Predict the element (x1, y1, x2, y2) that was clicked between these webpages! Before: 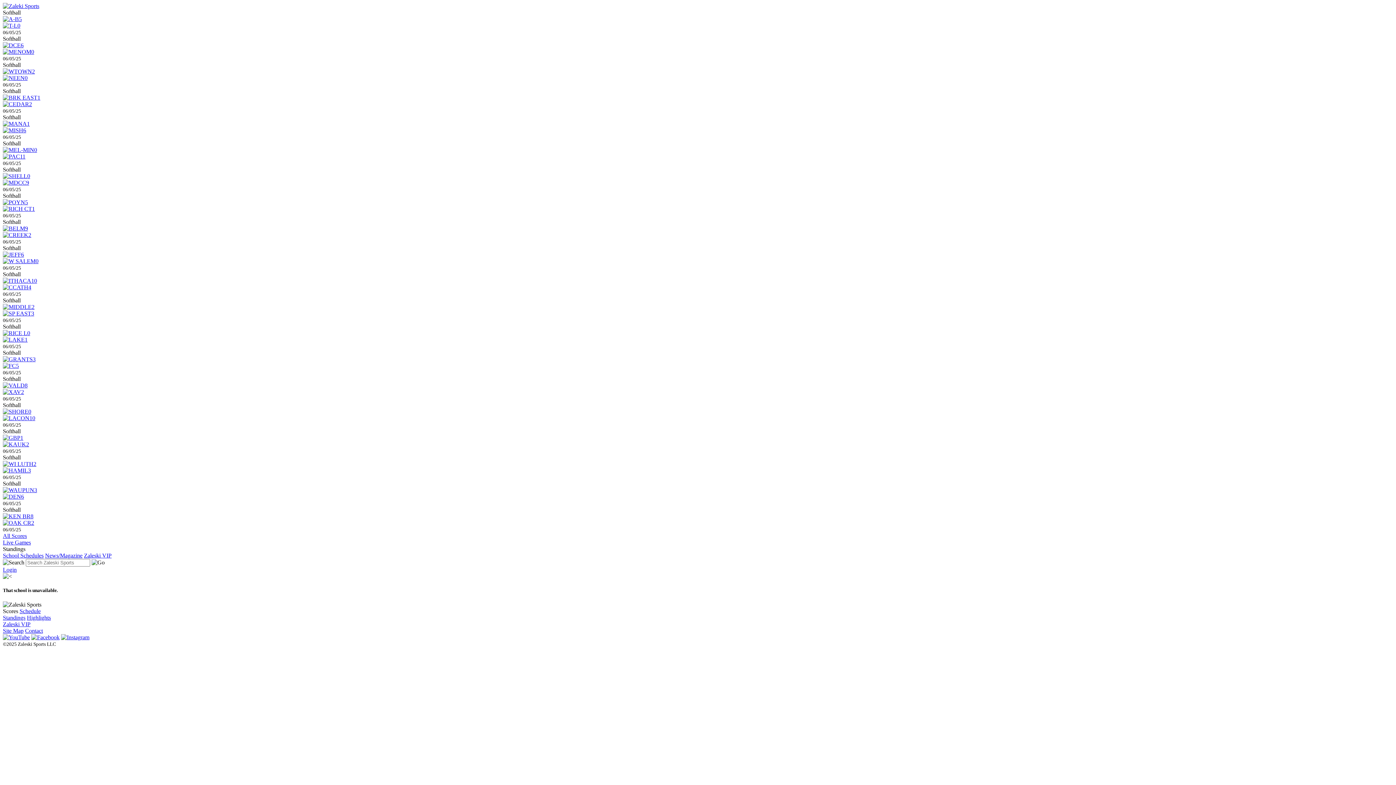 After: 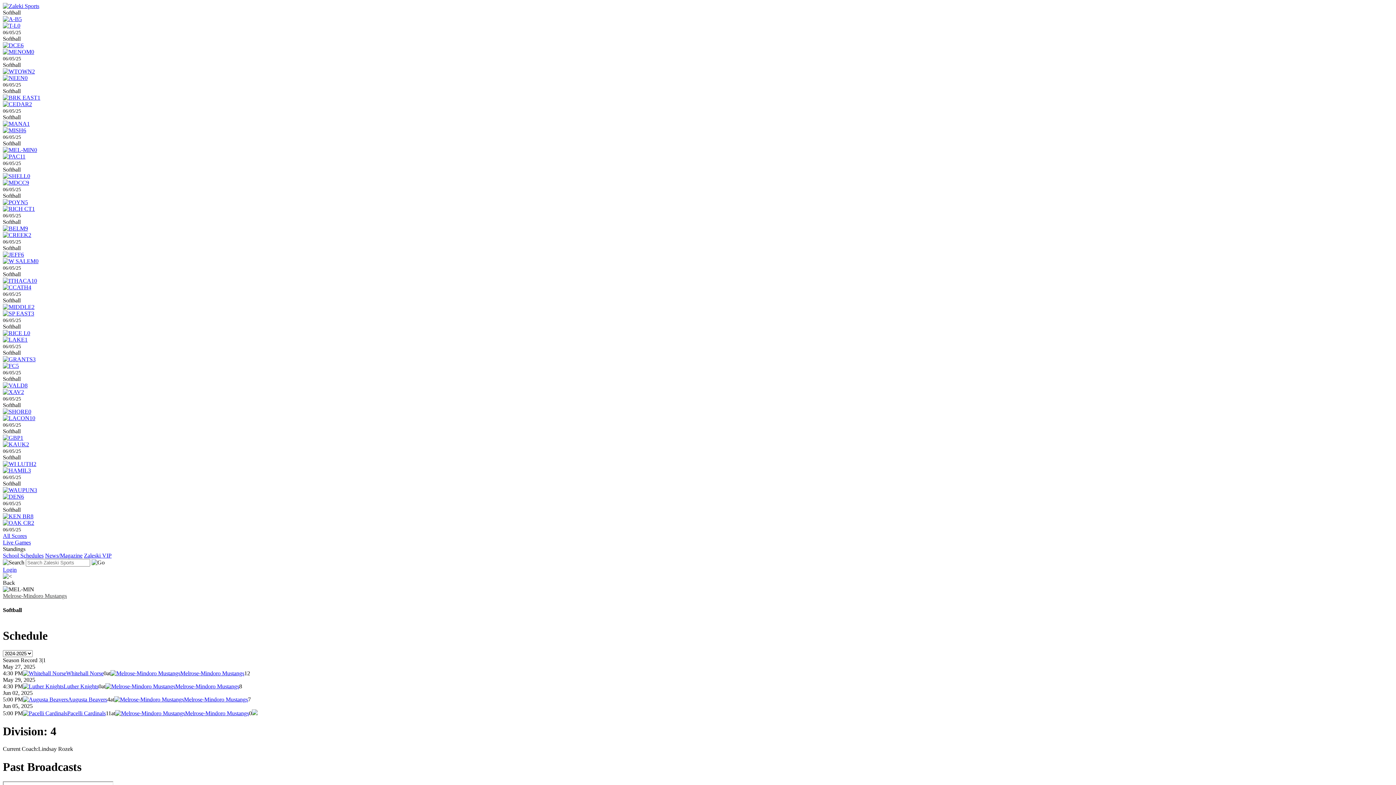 Action: label: 0 bbox: (2, 146, 37, 153)